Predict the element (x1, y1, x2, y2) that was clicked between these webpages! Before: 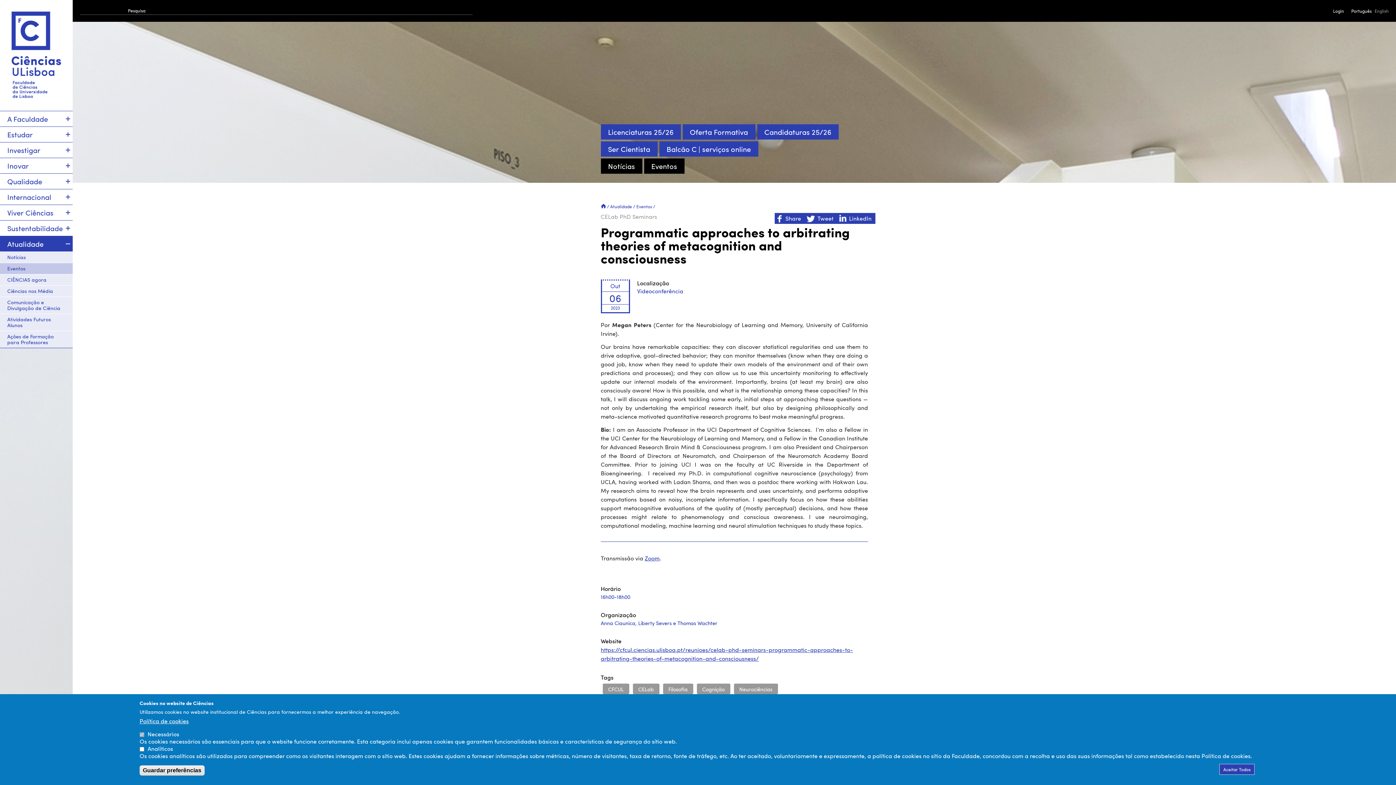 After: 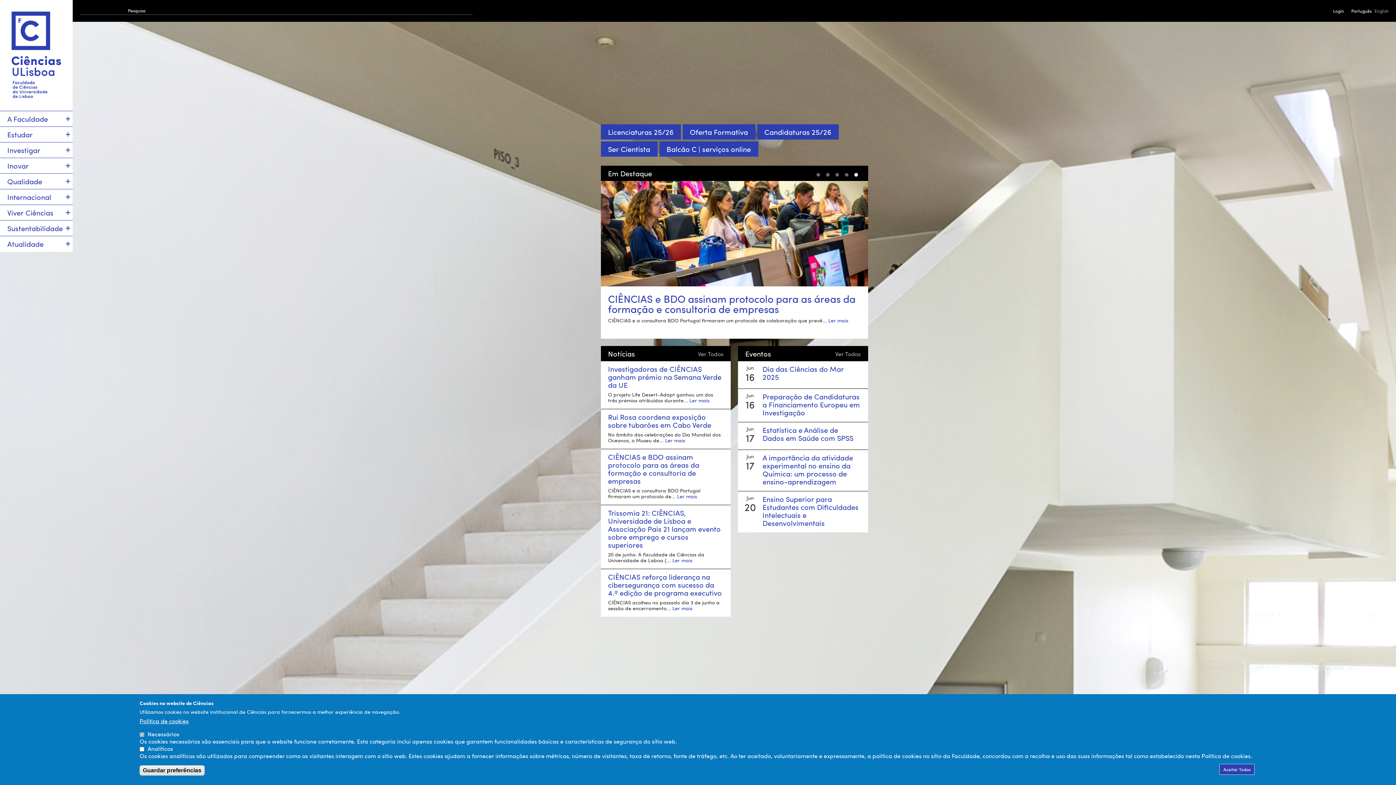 Action: bbox: (0, 0, 72, 110)